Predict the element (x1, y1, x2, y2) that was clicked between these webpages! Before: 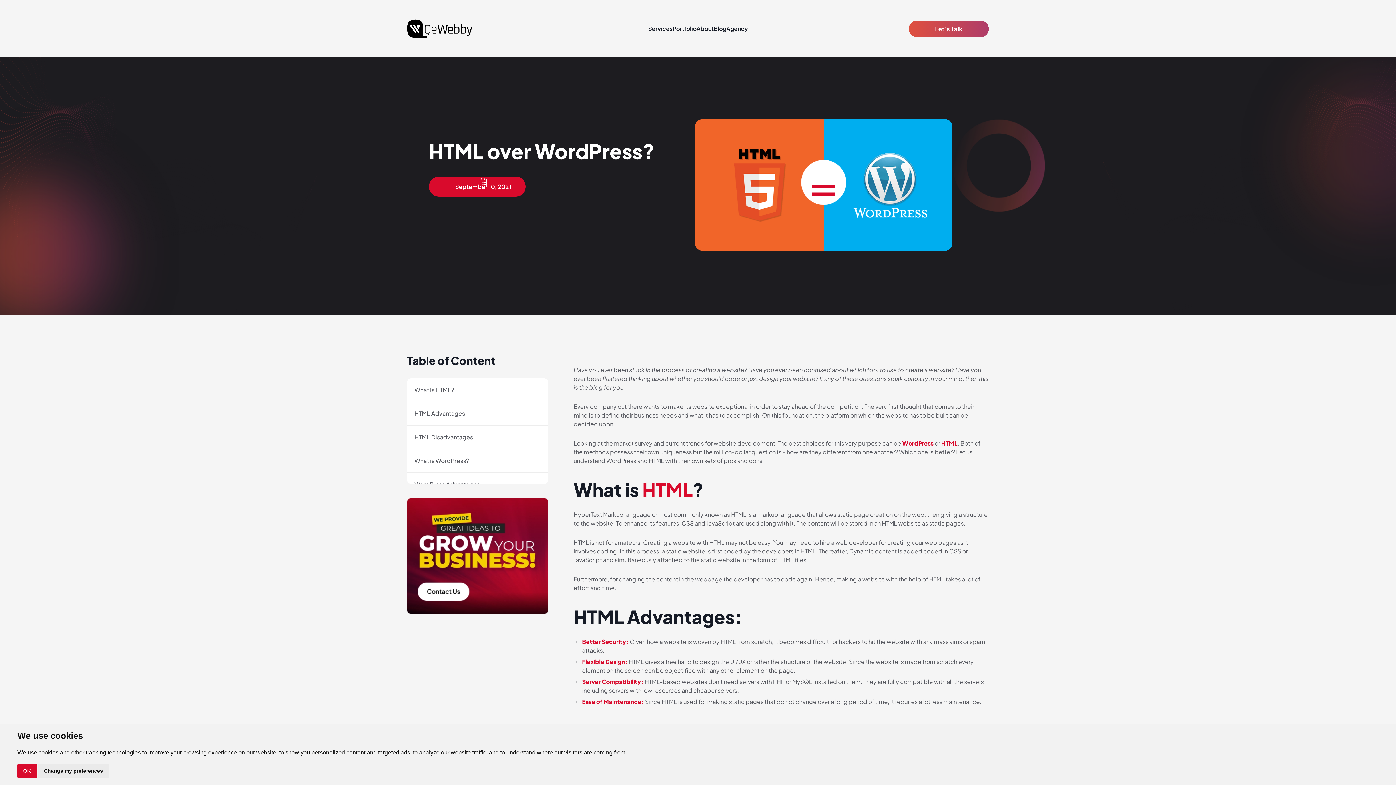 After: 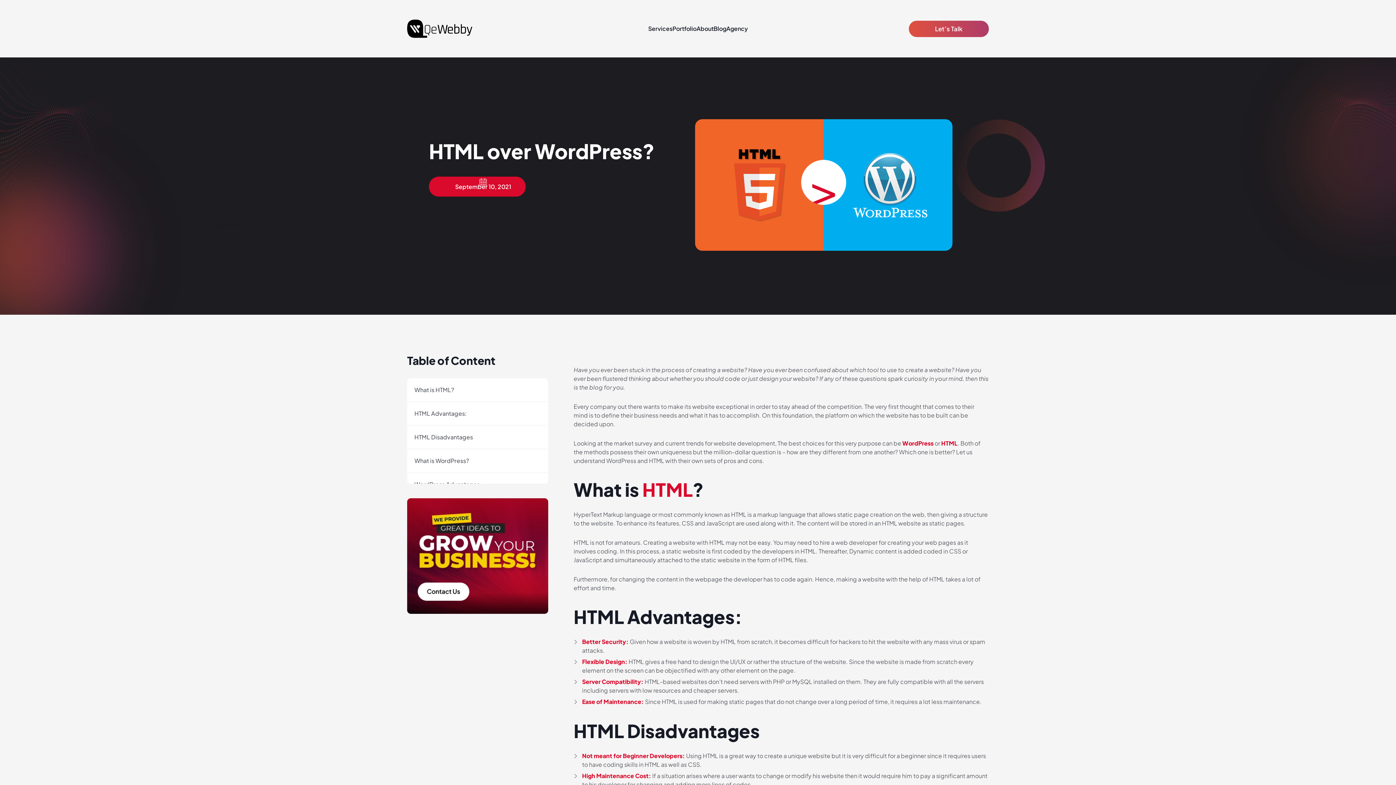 Action: label: OK bbox: (17, 764, 36, 778)